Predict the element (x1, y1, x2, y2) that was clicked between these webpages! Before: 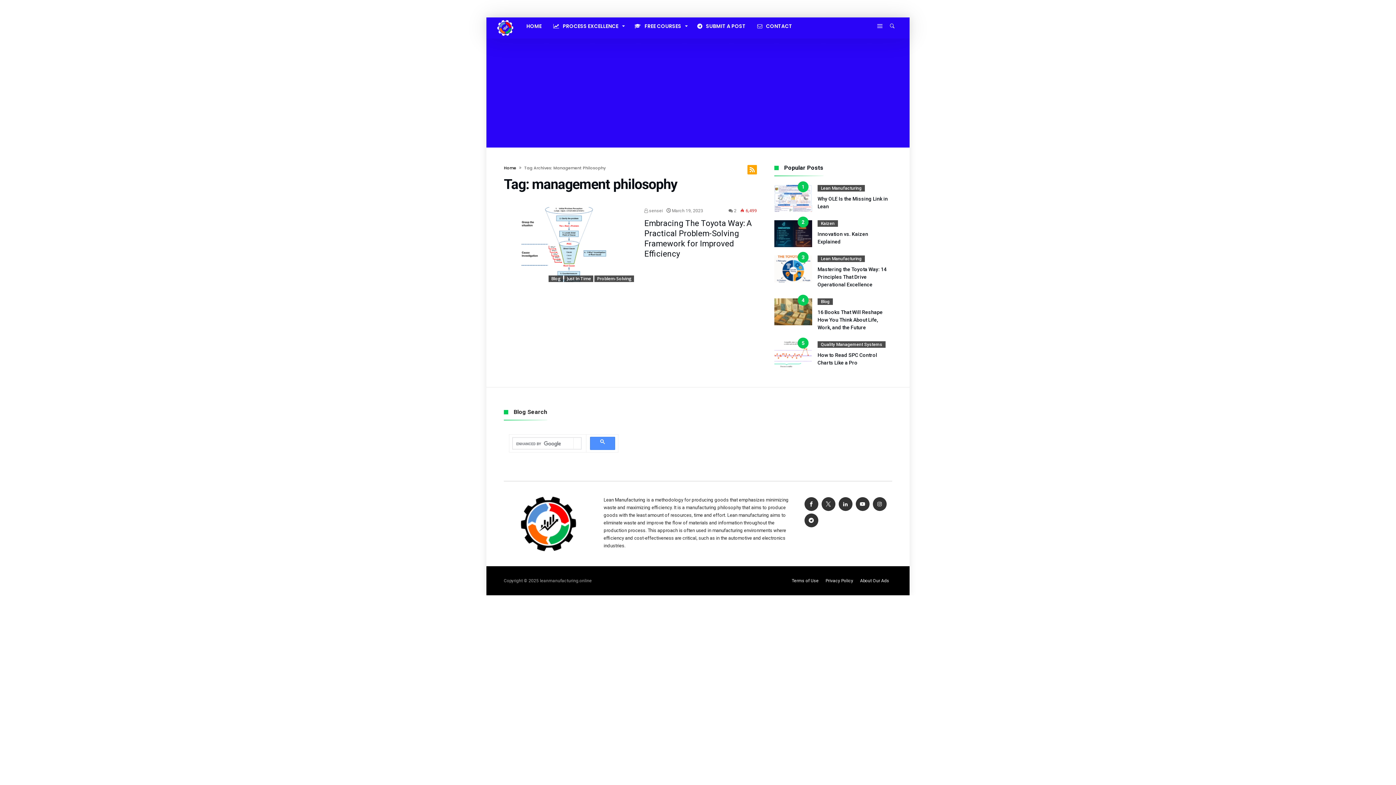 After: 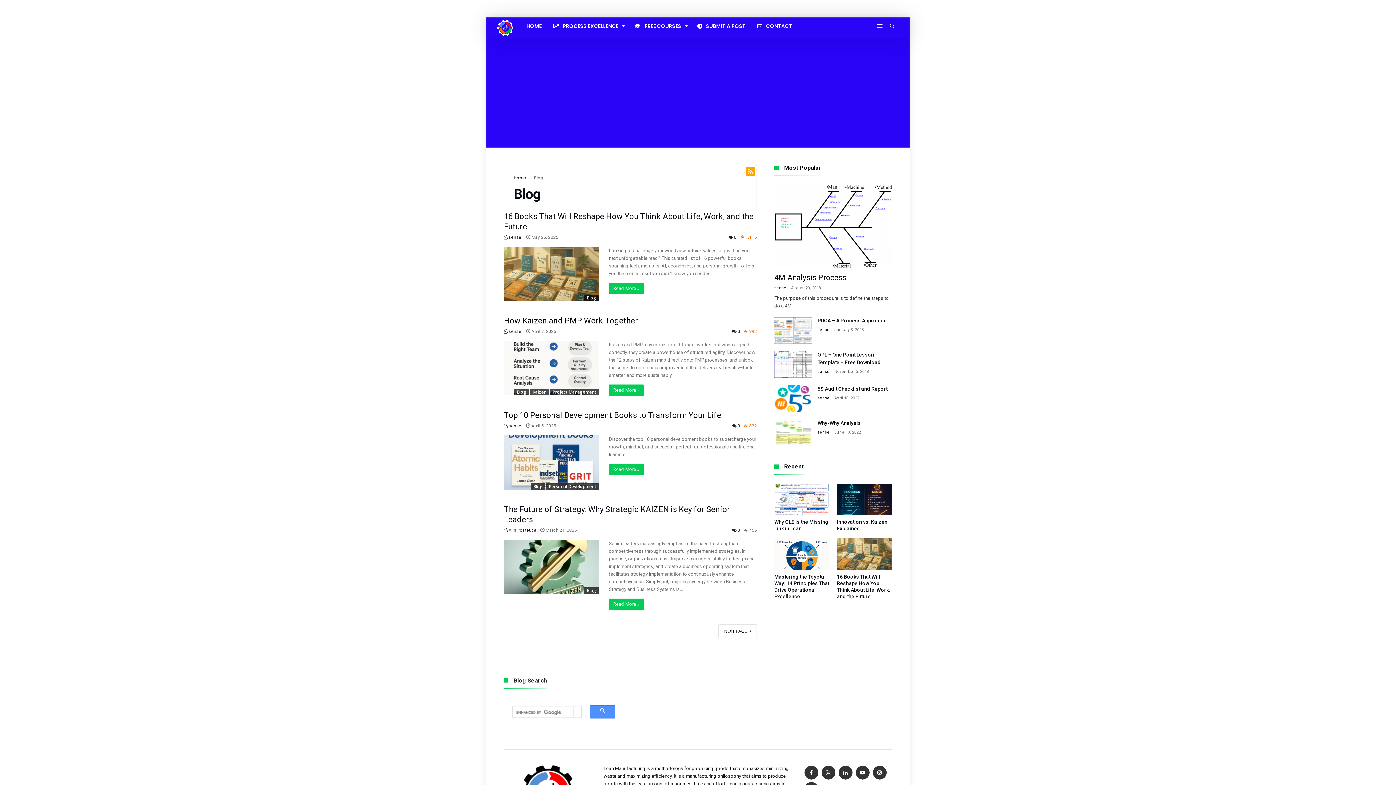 Action: bbox: (548, 275, 563, 282) label: Blog